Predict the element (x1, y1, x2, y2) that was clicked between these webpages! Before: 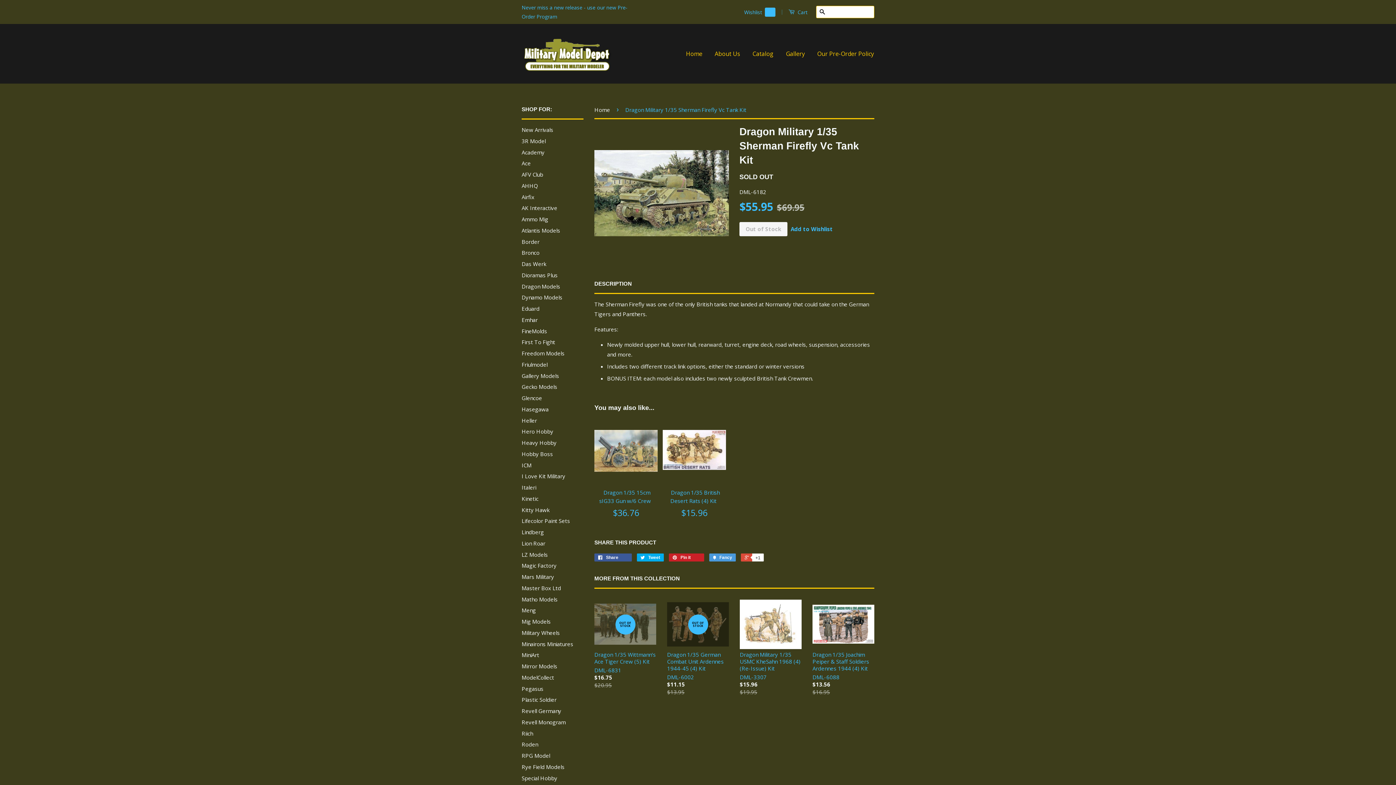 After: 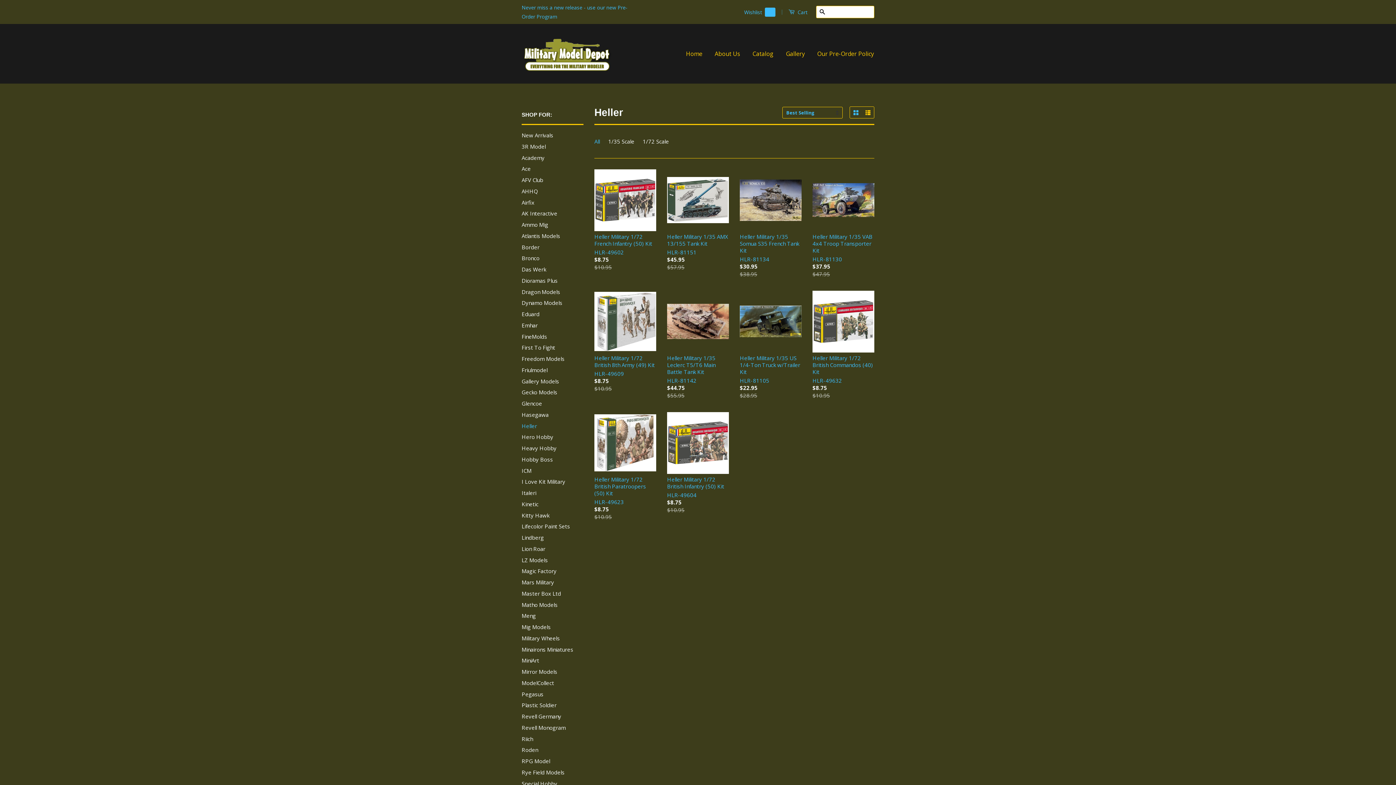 Action: label: Heller bbox: (521, 416, 537, 424)